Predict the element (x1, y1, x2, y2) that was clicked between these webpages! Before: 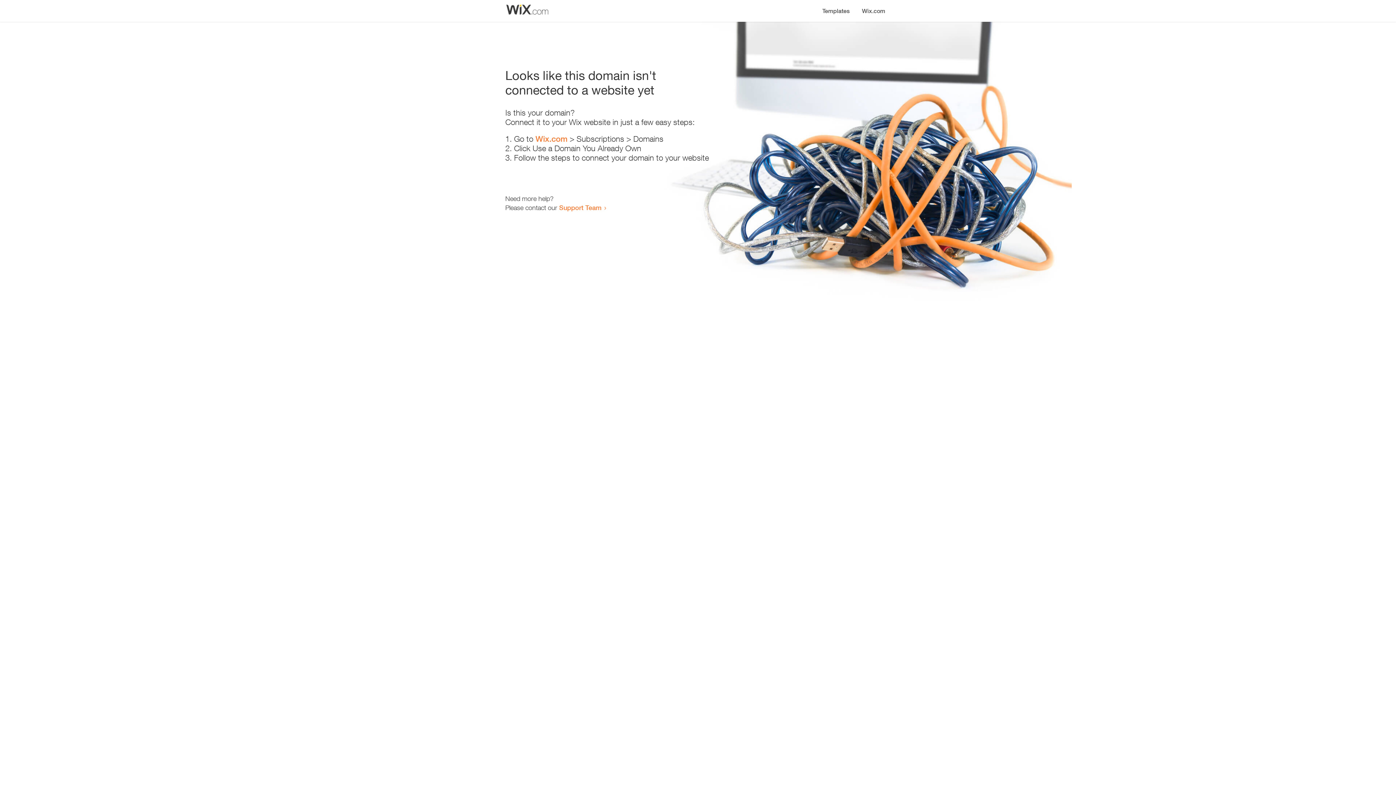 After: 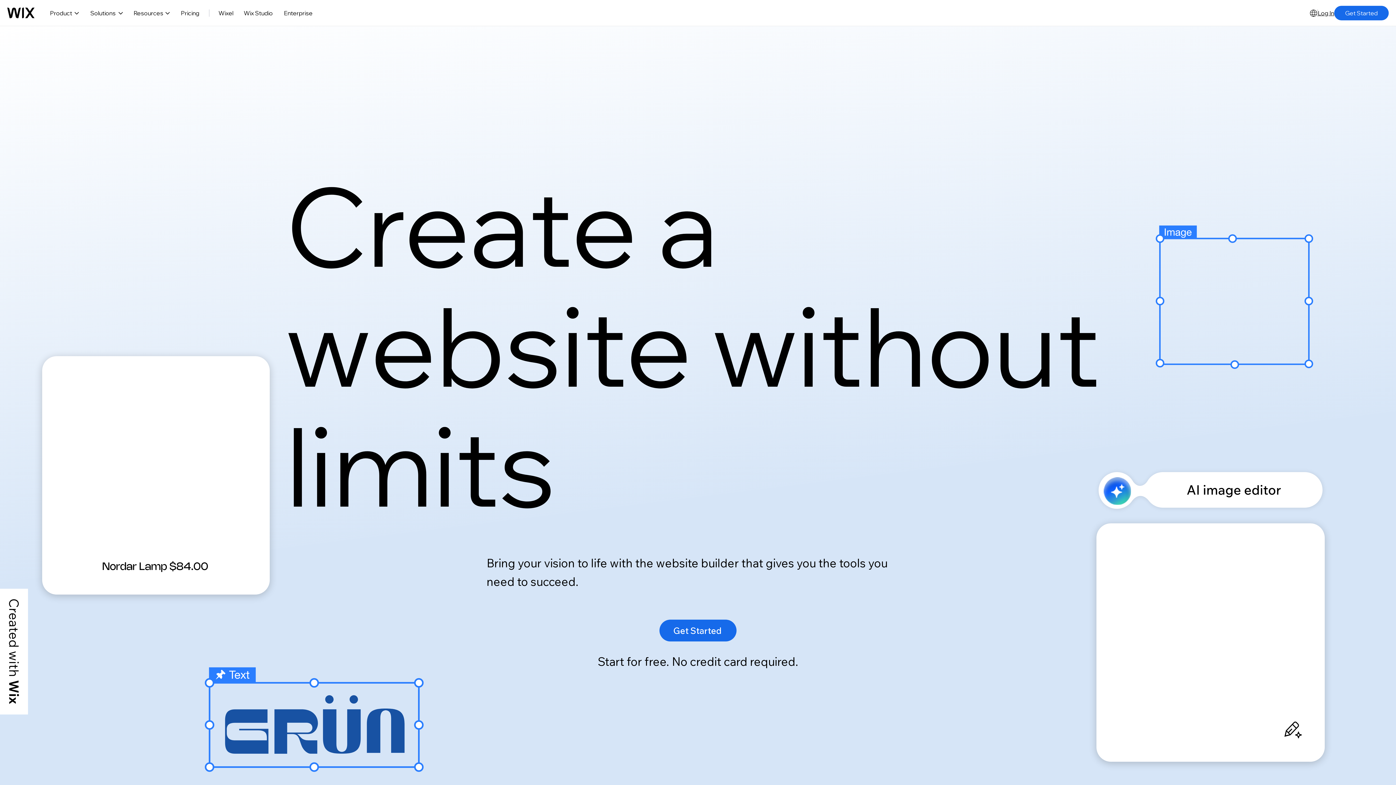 Action: bbox: (535, 134, 567, 143) label: Wix.com